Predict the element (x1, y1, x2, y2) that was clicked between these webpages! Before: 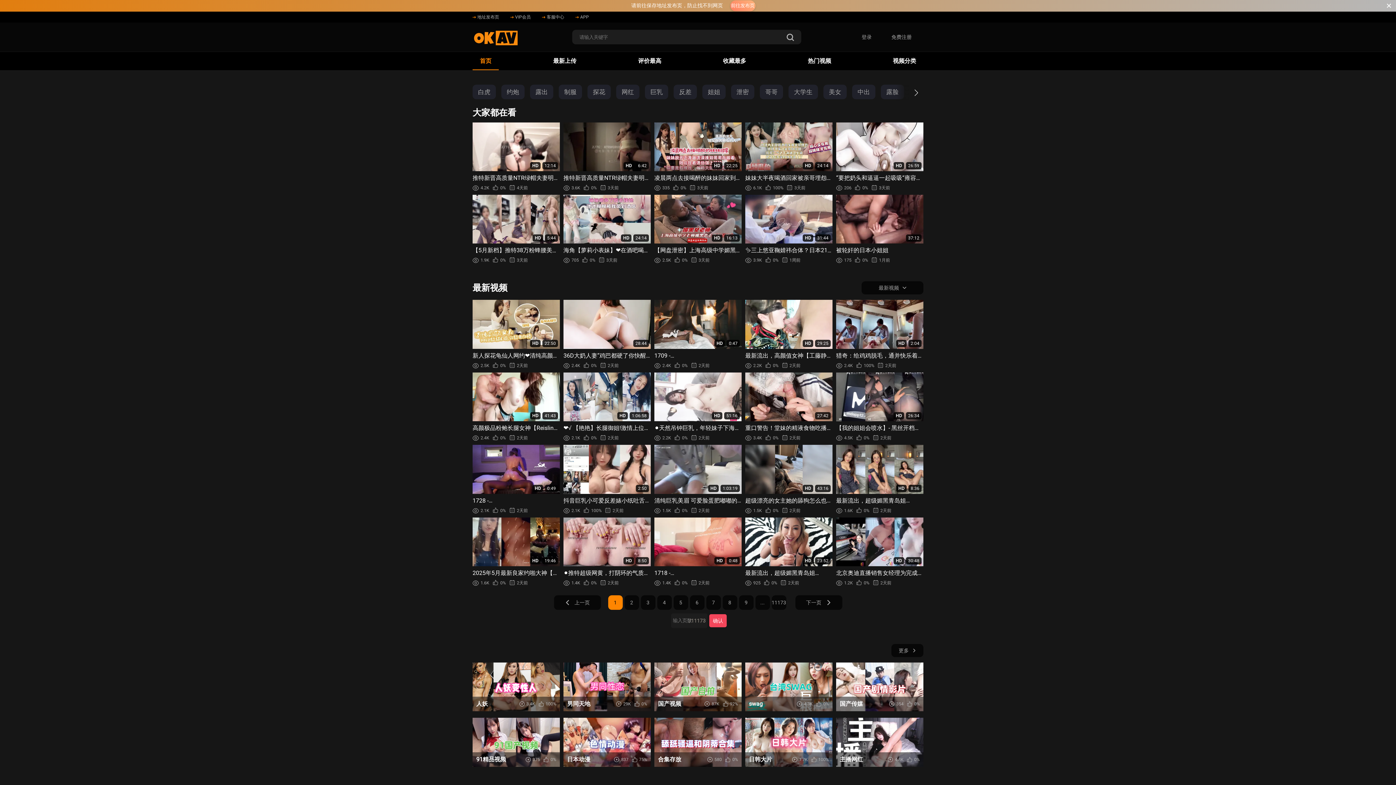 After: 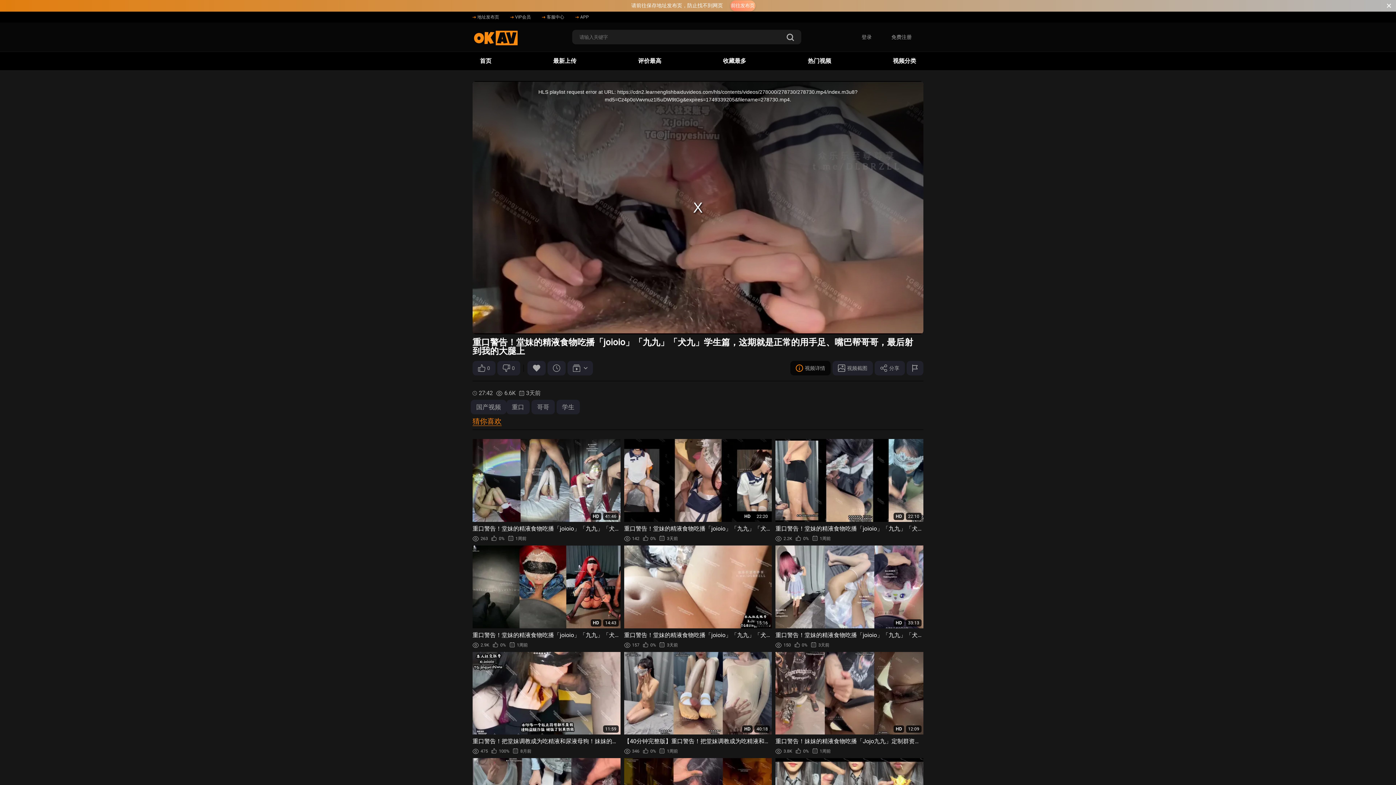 Action: bbox: (745, 372, 832, 441) label: 27:42
重口警告！堂妹的精液食物吃播「joioio」「九九」「犬九」学生篇，这期就是正常的用手足、嘴巴帮哥哥，最后射到我的大腿上
3.4K
0%
2天前